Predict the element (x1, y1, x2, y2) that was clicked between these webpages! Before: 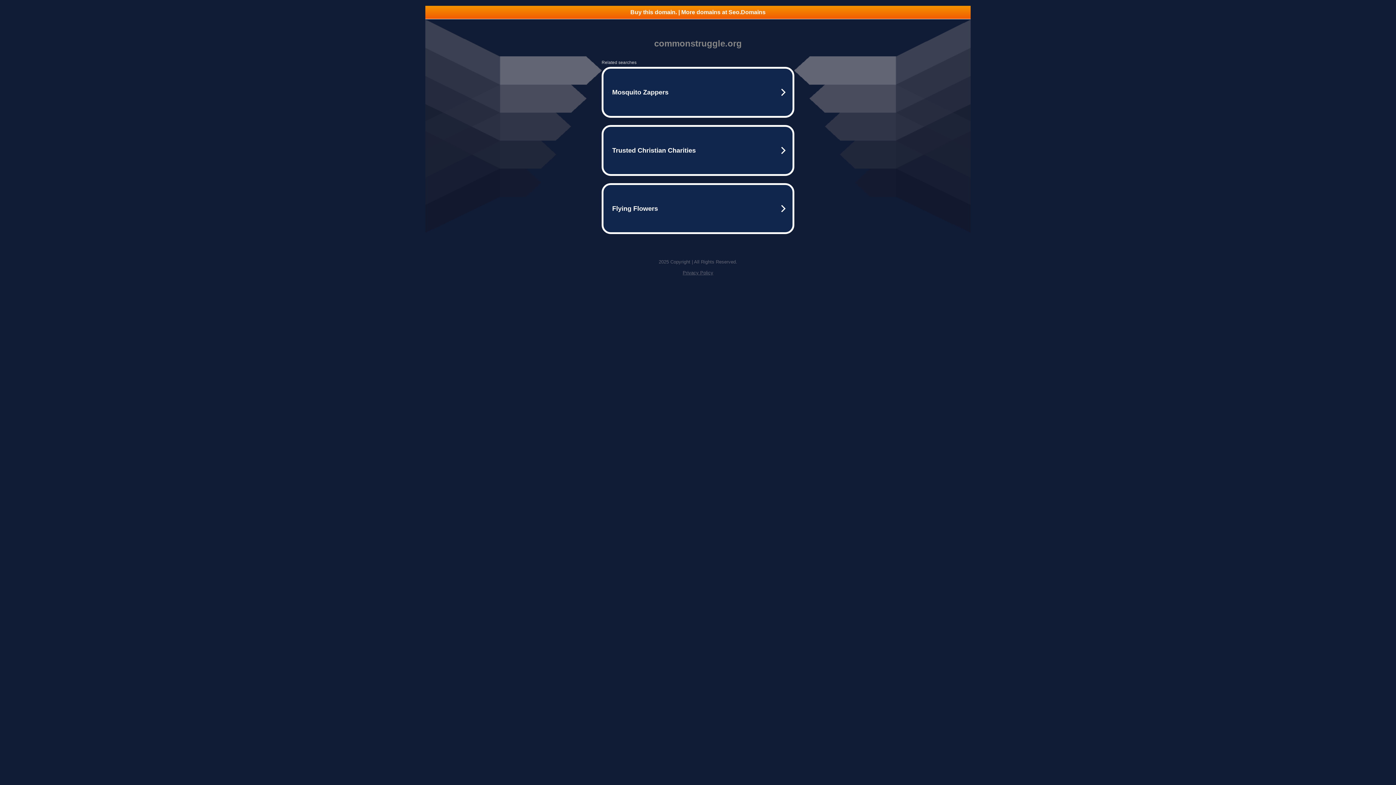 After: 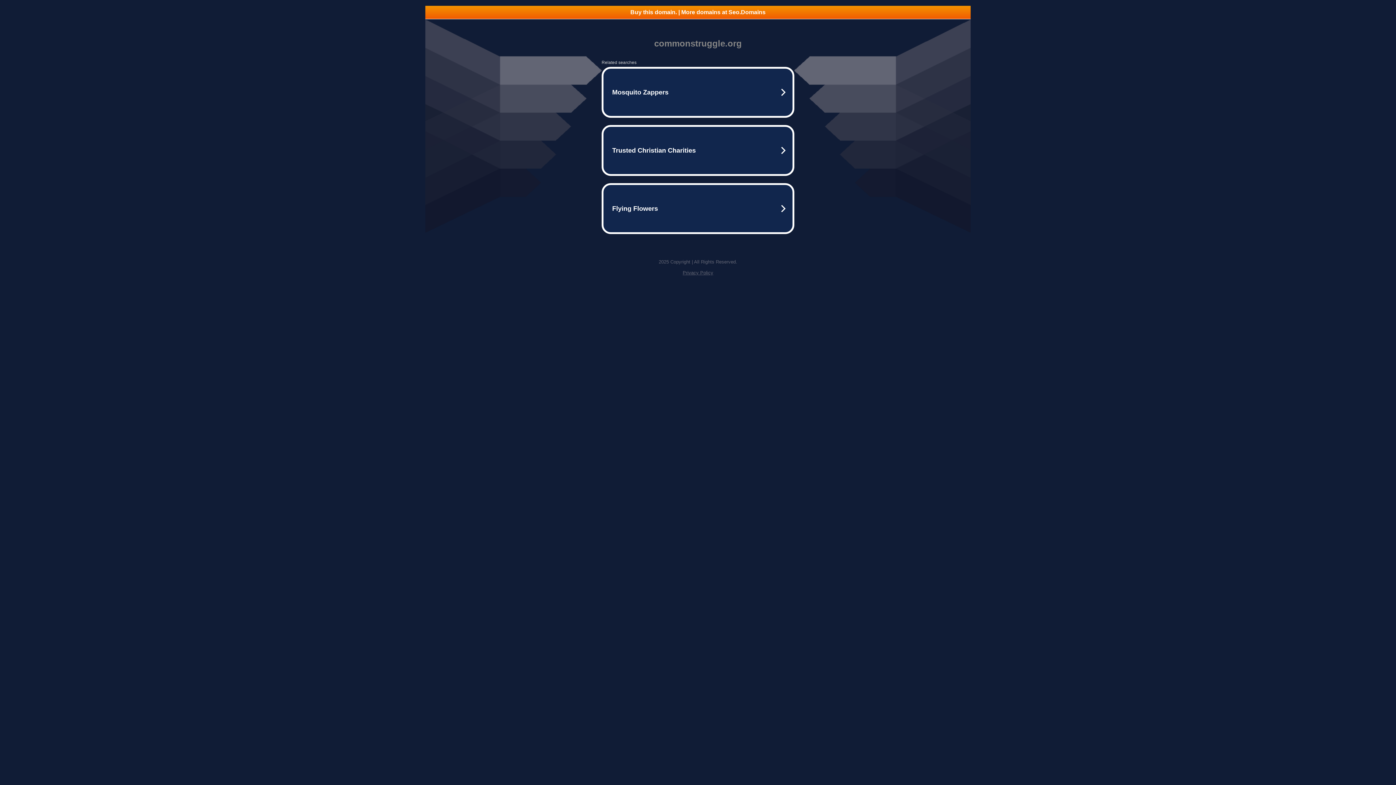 Action: bbox: (425, 5, 970, 18) label: Buy this domain. | More domains at Seo.Domains